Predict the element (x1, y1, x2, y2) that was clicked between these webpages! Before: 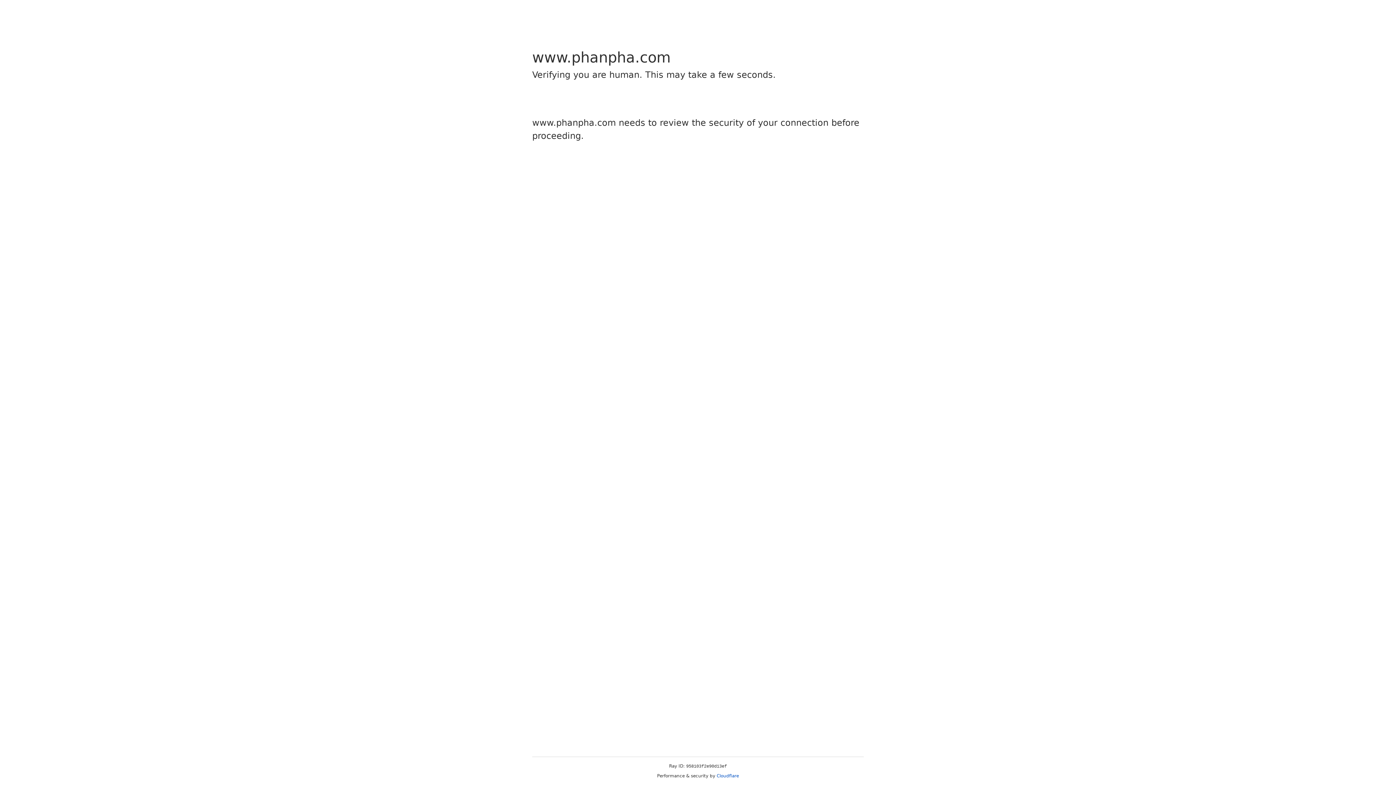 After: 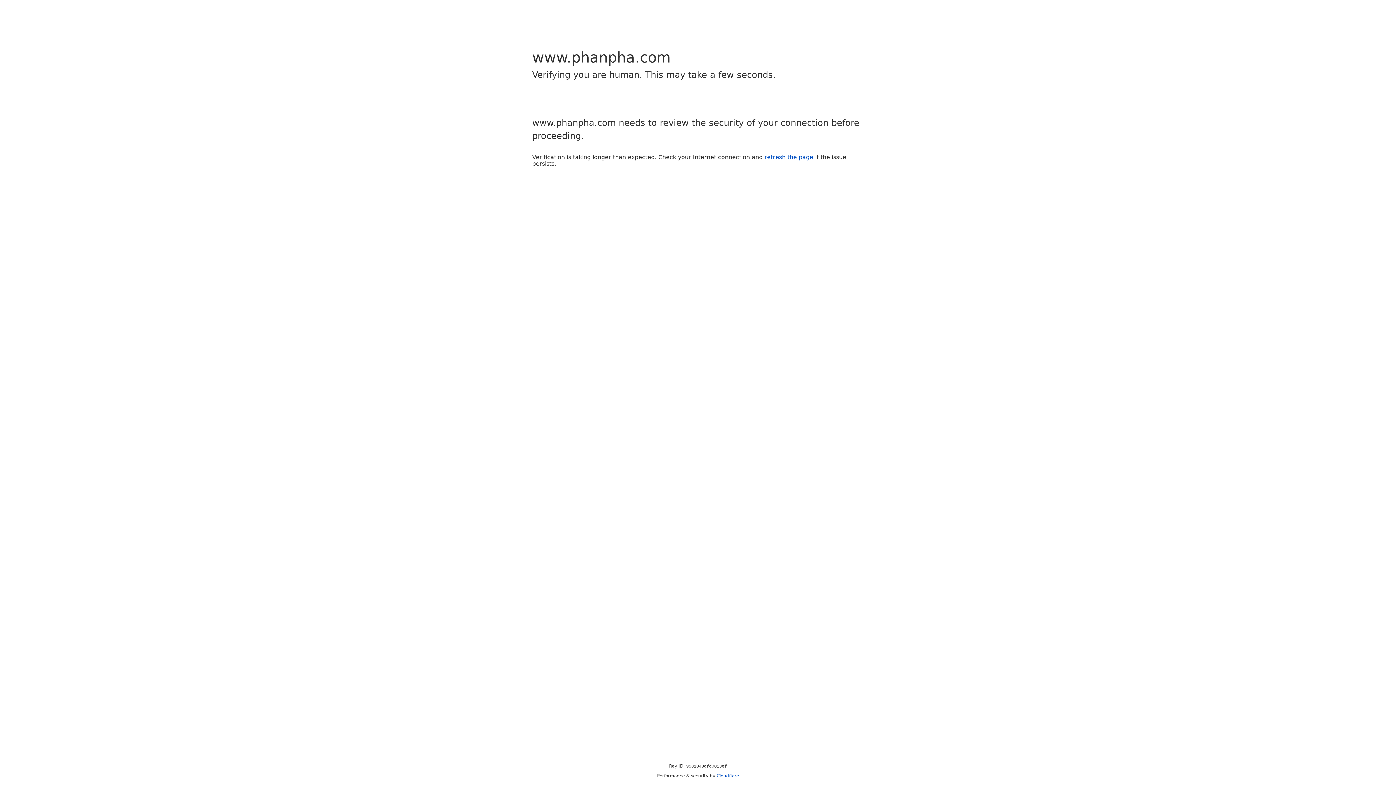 Action: label: Cloudflare bbox: (716, 773, 739, 778)